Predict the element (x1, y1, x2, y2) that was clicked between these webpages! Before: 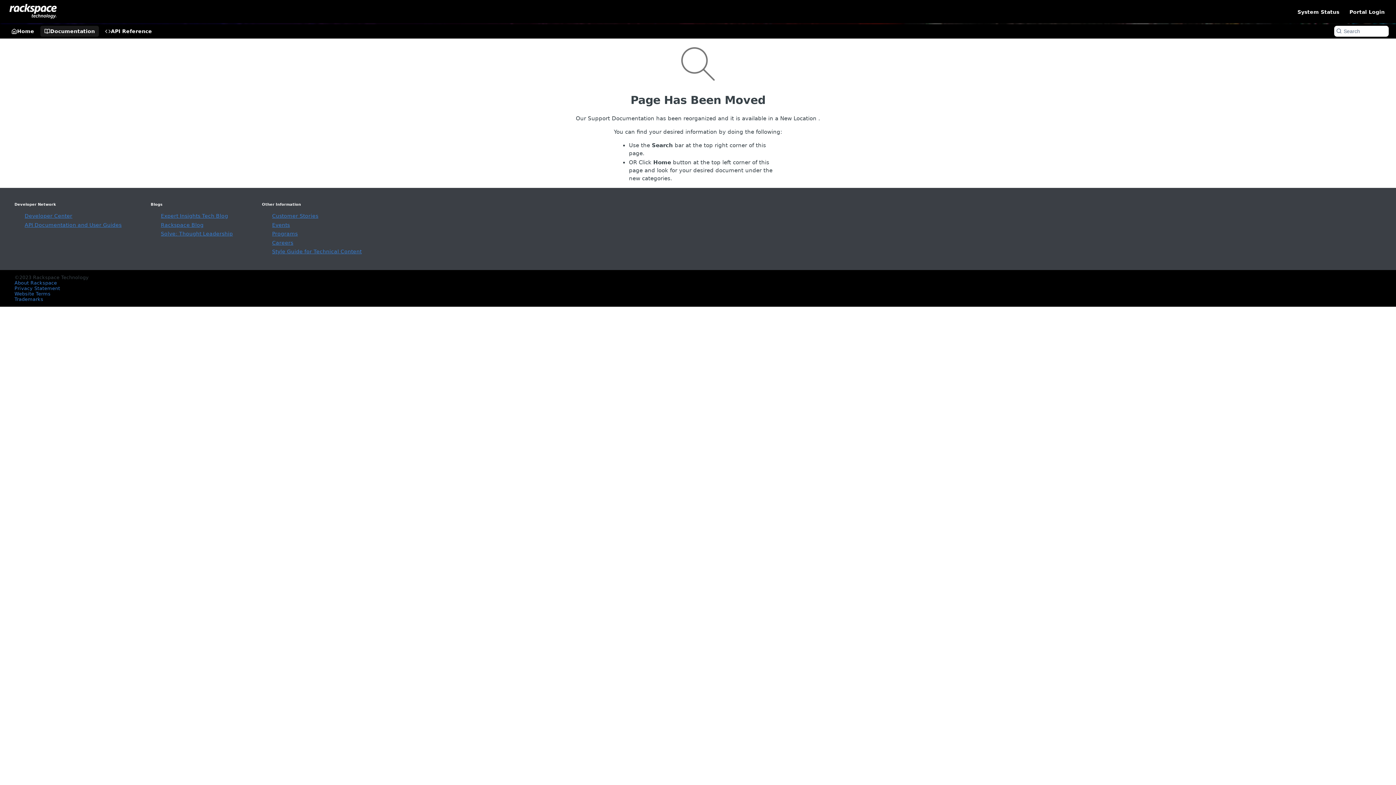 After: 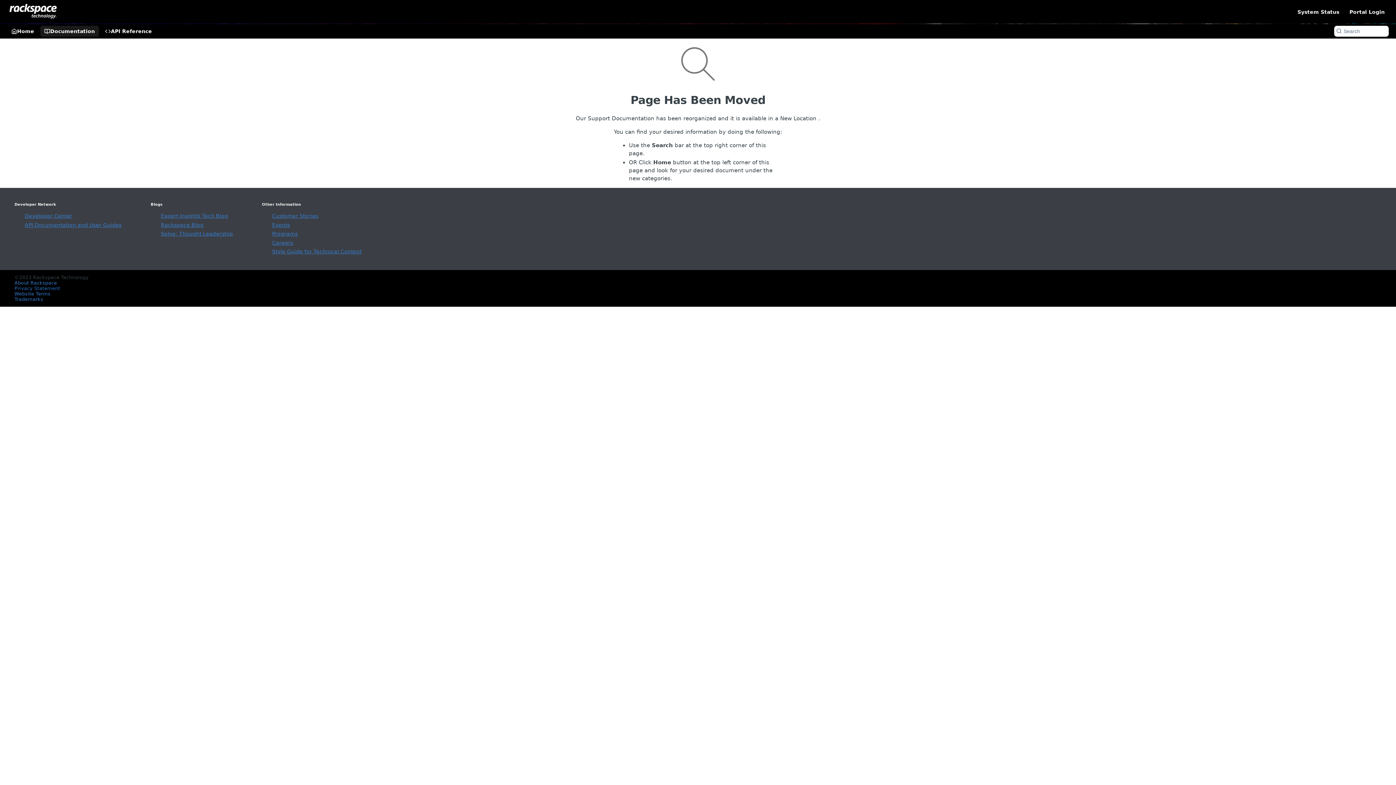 Action: bbox: (14, 285, 60, 291) label: Privacy Statement